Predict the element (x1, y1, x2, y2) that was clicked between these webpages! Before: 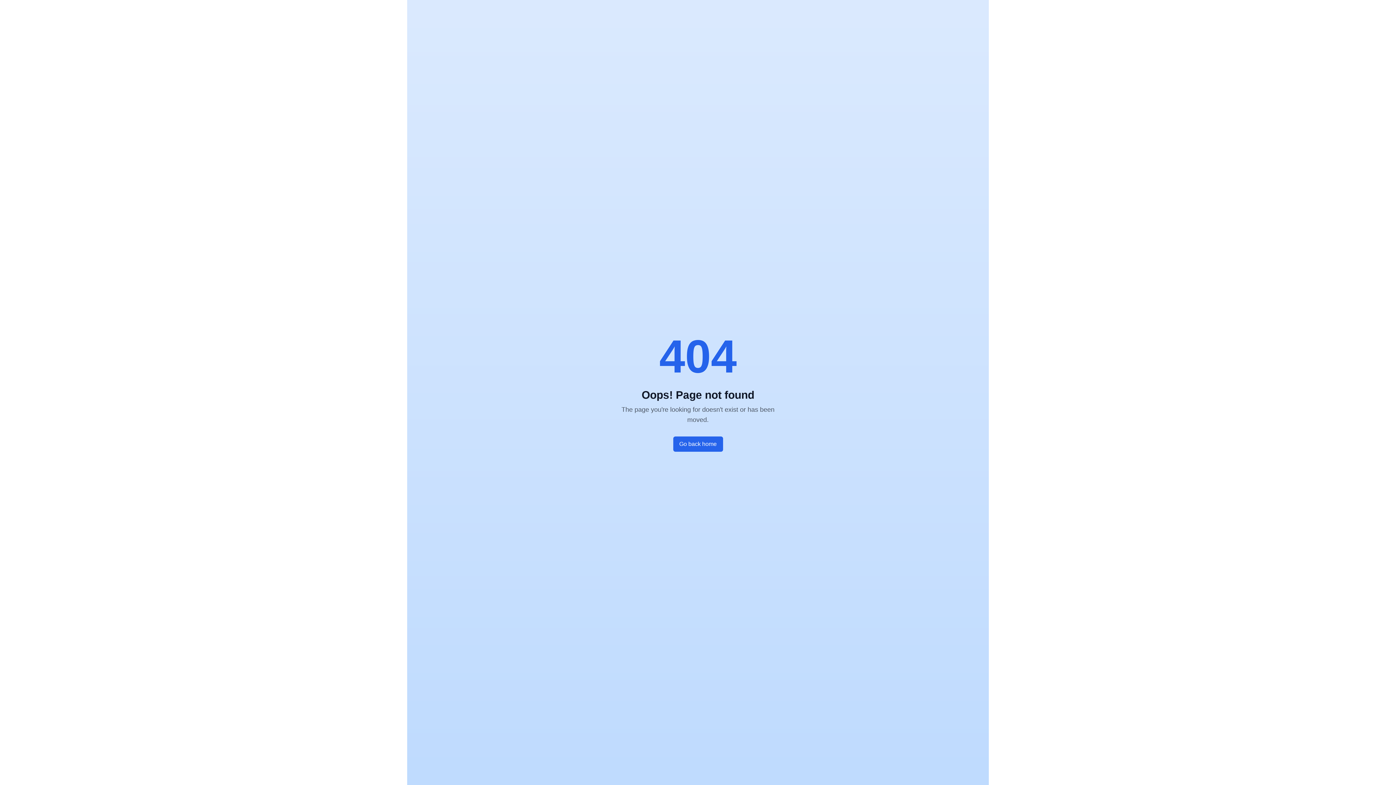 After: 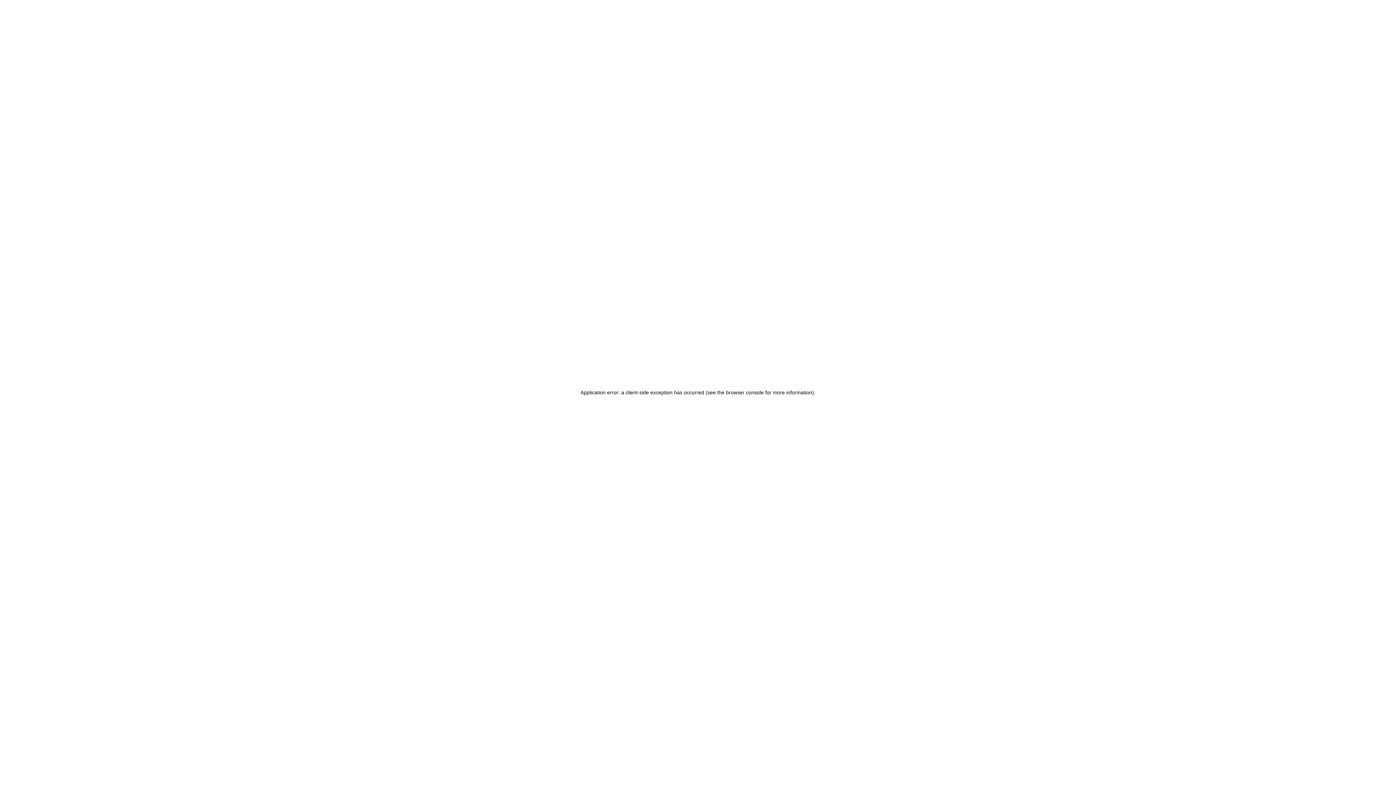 Action: bbox: (673, 436, 723, 452) label: Go back home